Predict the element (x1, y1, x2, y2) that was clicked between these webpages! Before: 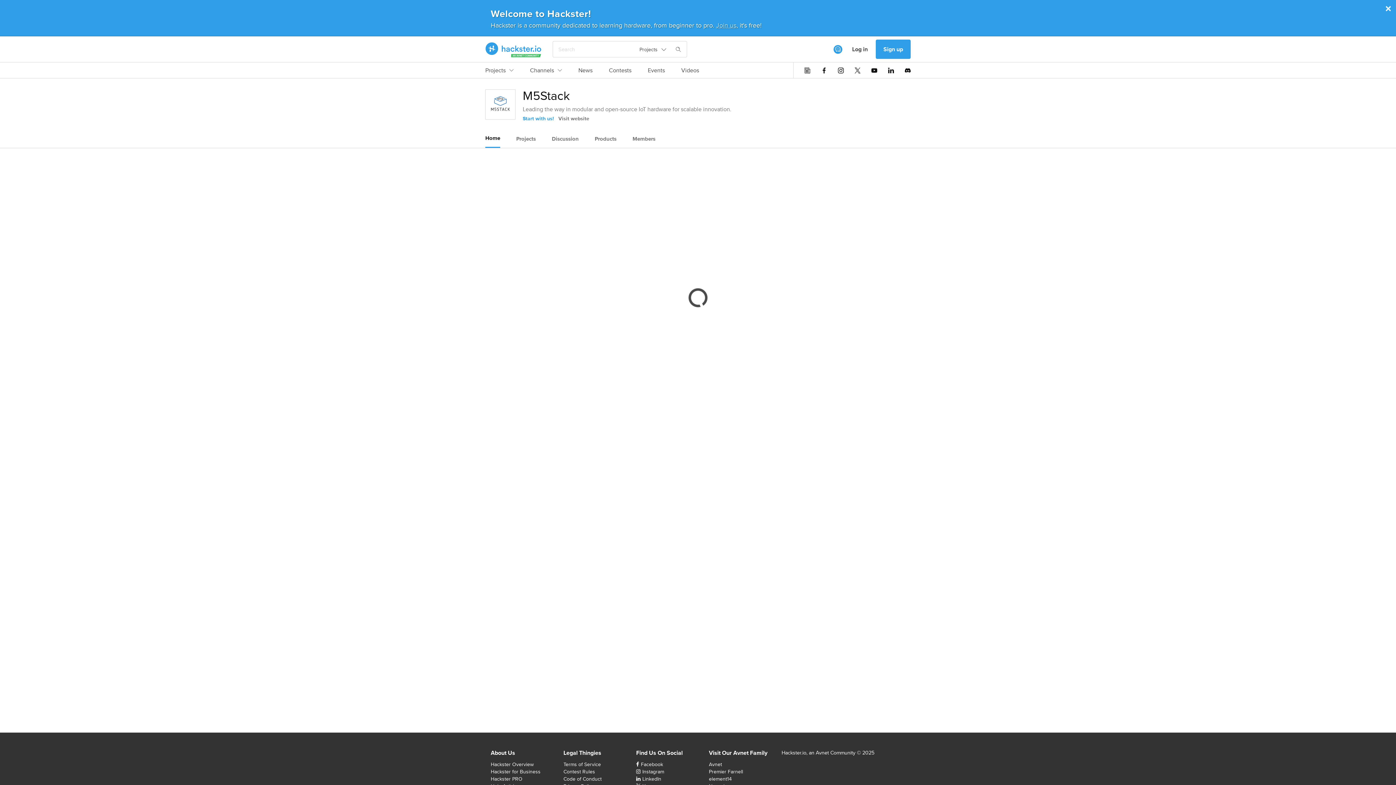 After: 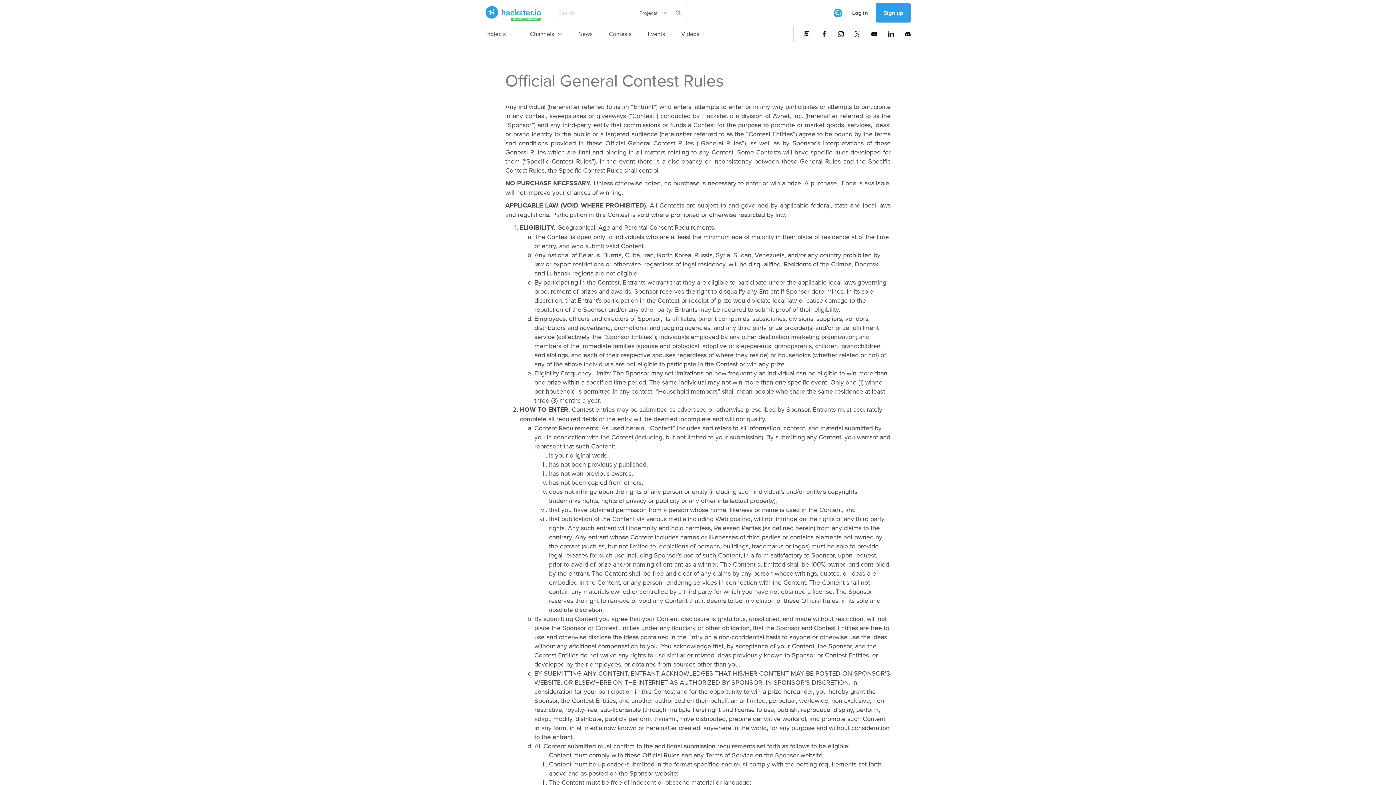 Action: label: Contest Rules bbox: (563, 768, 595, 775)